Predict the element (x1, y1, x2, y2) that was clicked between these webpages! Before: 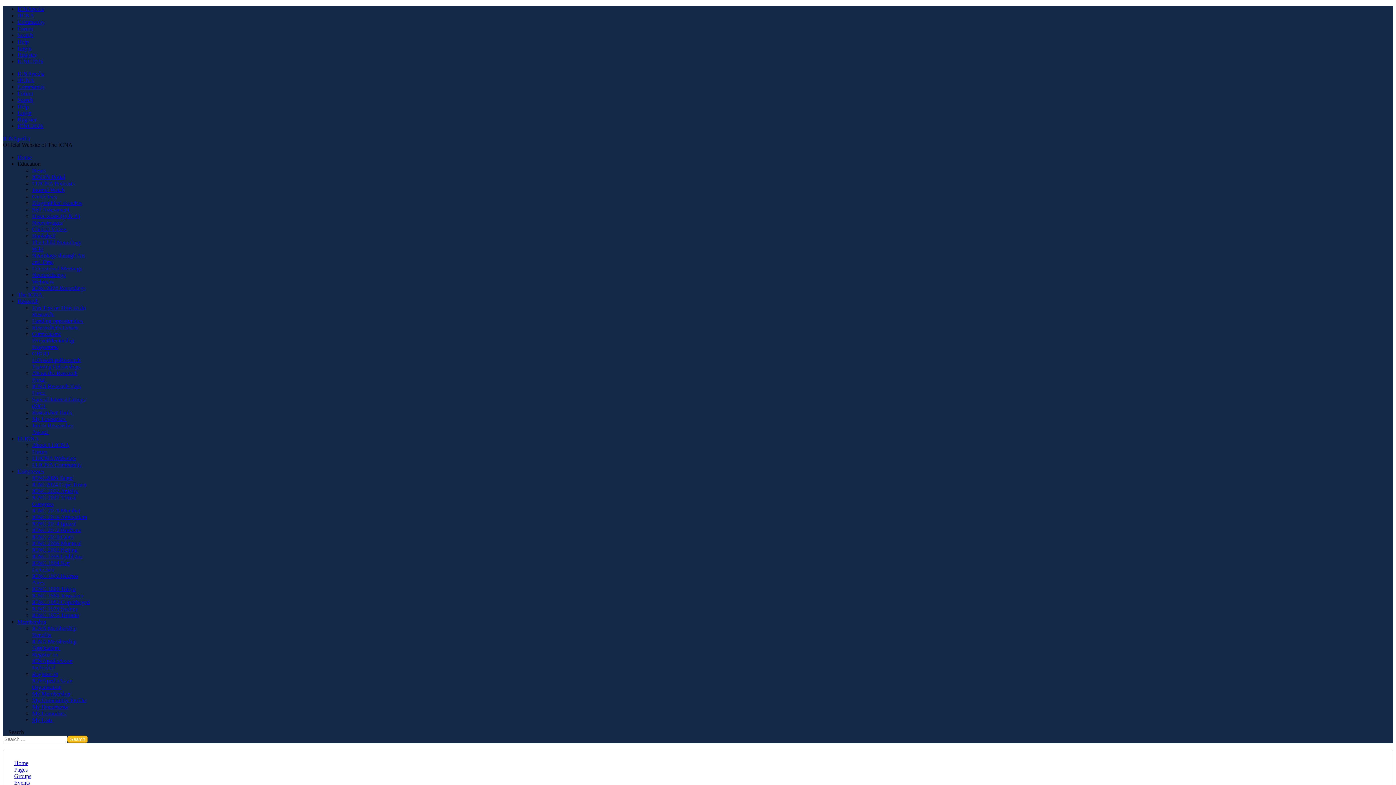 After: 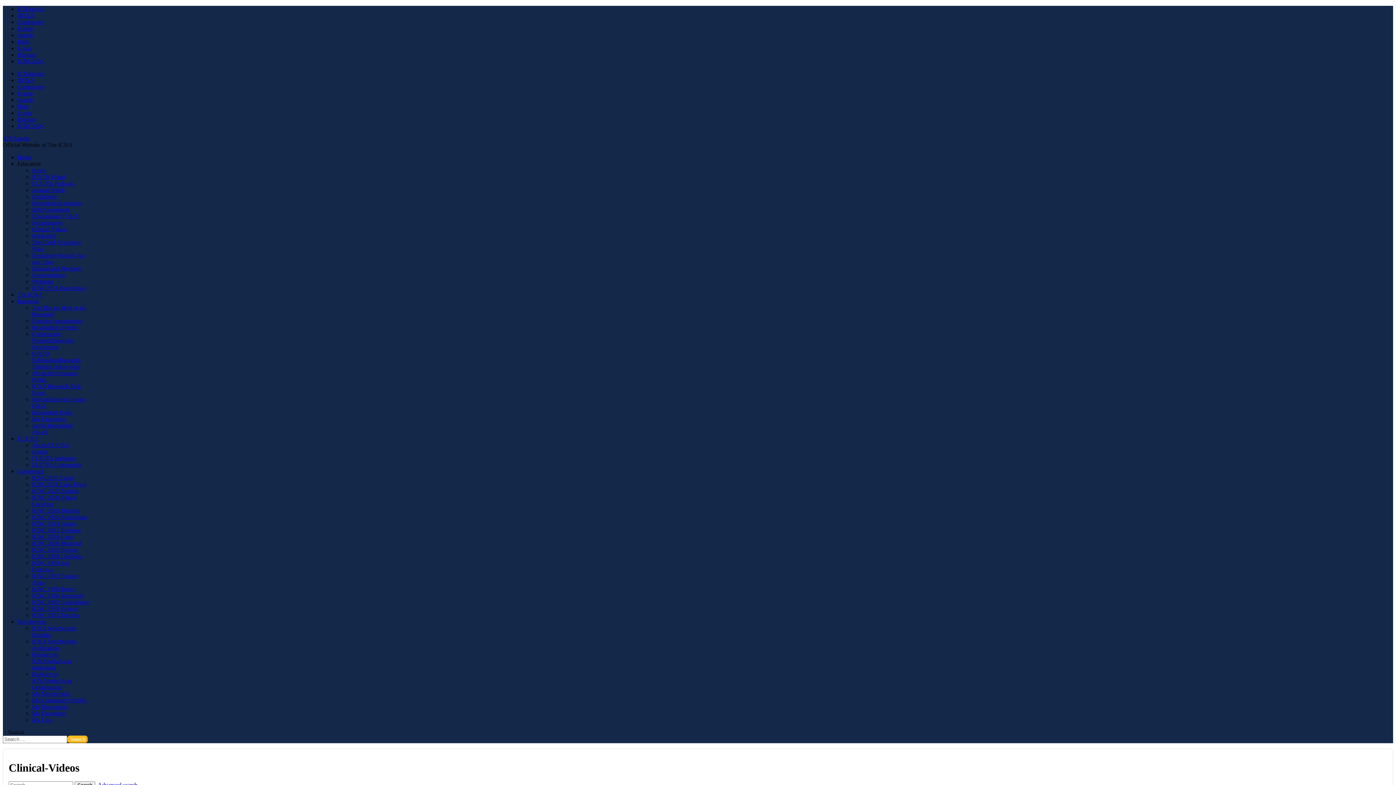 Action: bbox: (32, 226, 67, 232) label: Clinical Videos